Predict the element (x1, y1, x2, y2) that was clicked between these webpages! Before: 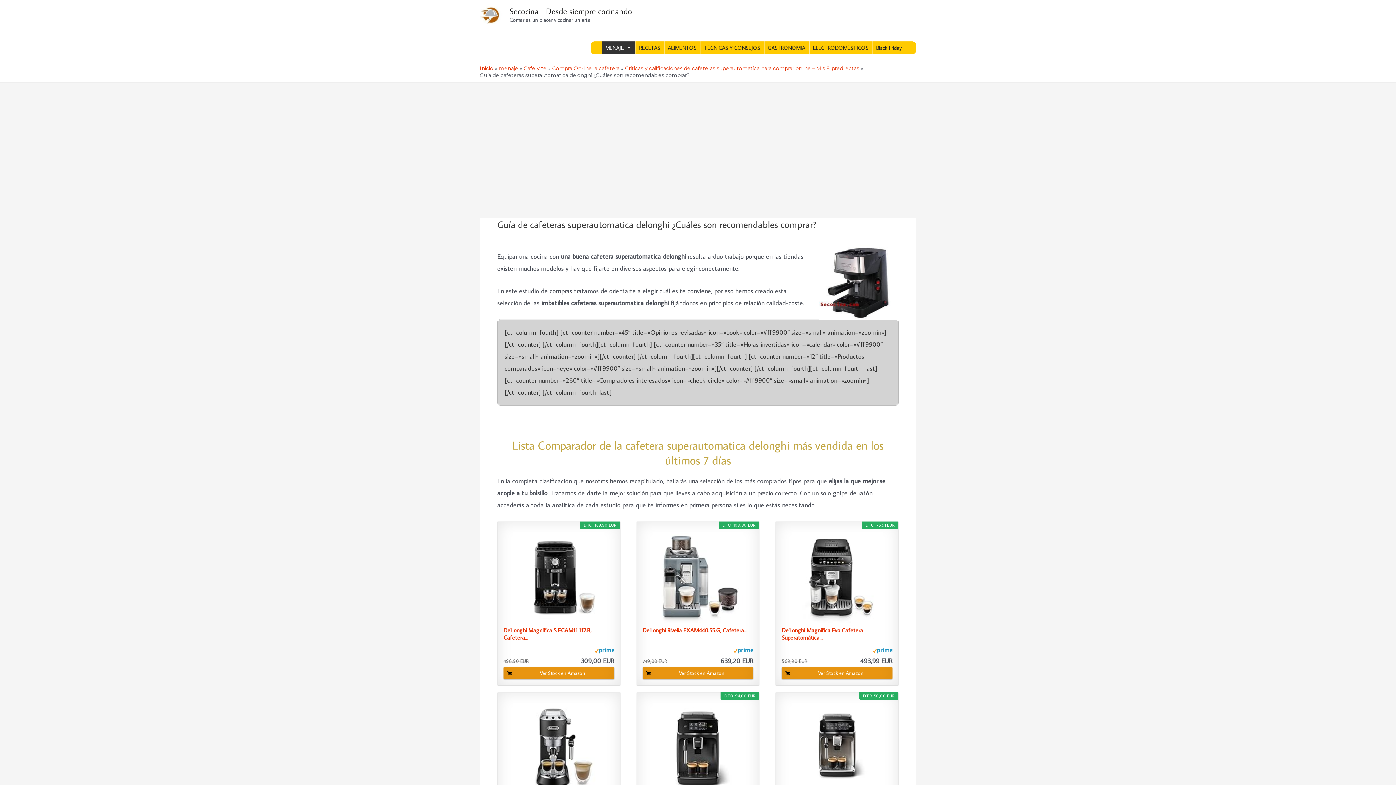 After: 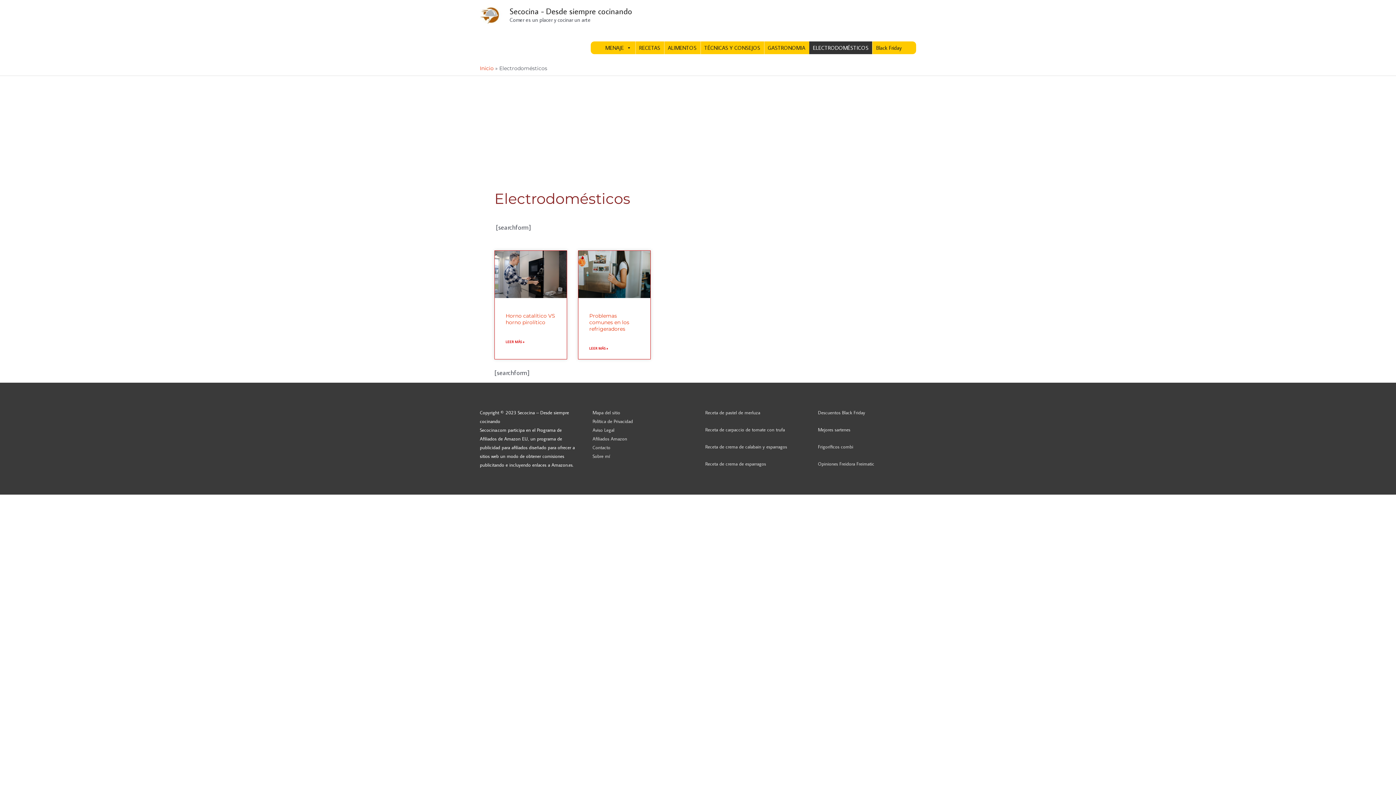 Action: bbox: (809, 41, 872, 54) label: ELECTRODOMÉSTICOS